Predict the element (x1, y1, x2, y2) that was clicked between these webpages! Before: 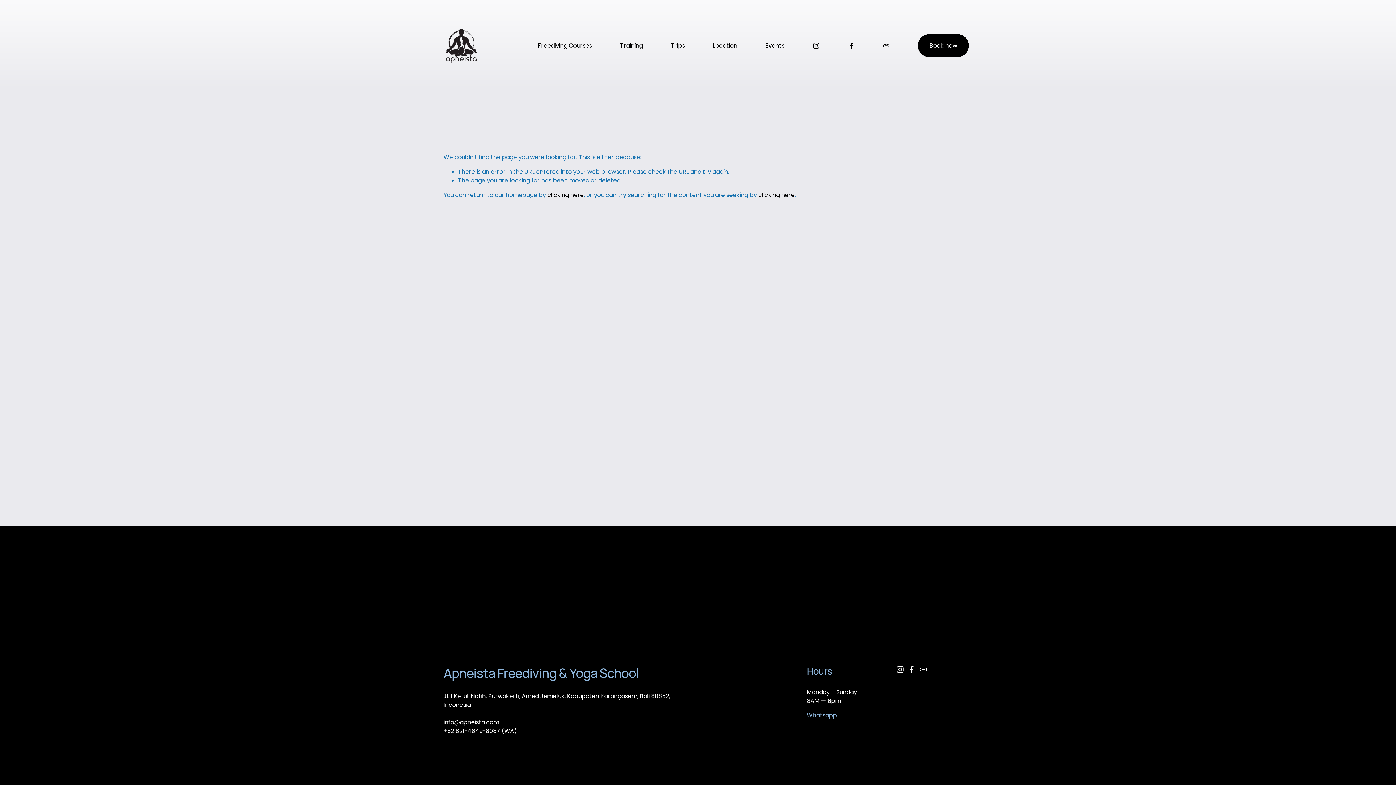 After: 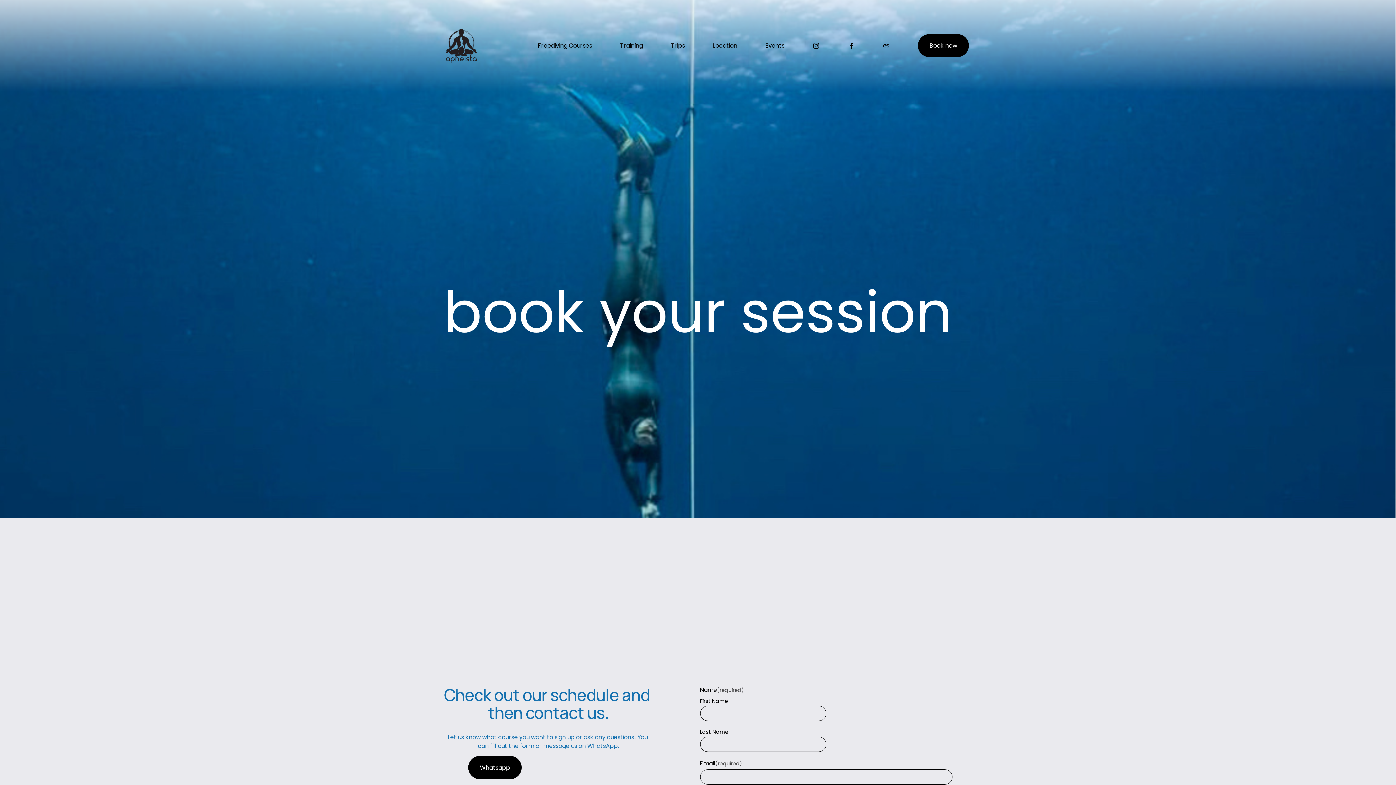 Action: bbox: (918, 34, 969, 57) label: Book now